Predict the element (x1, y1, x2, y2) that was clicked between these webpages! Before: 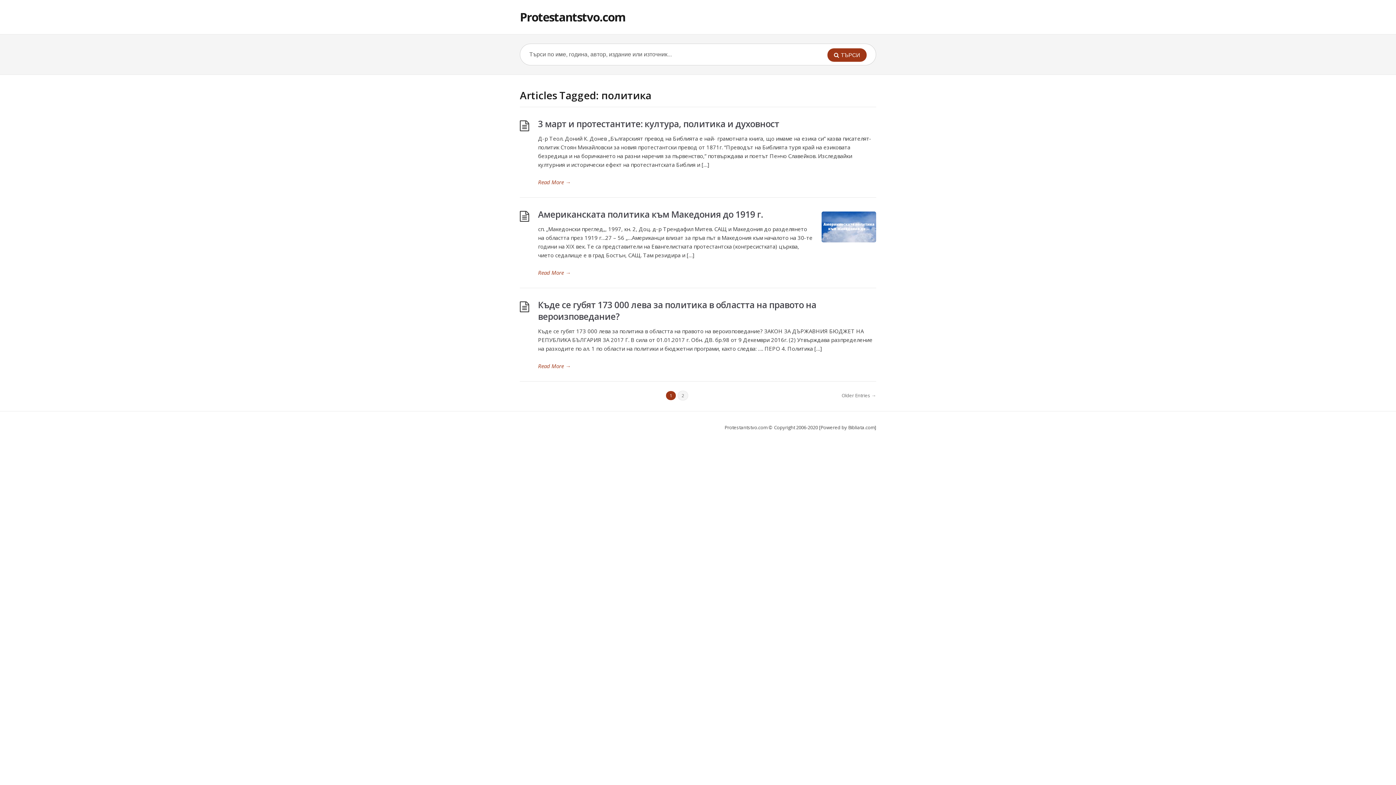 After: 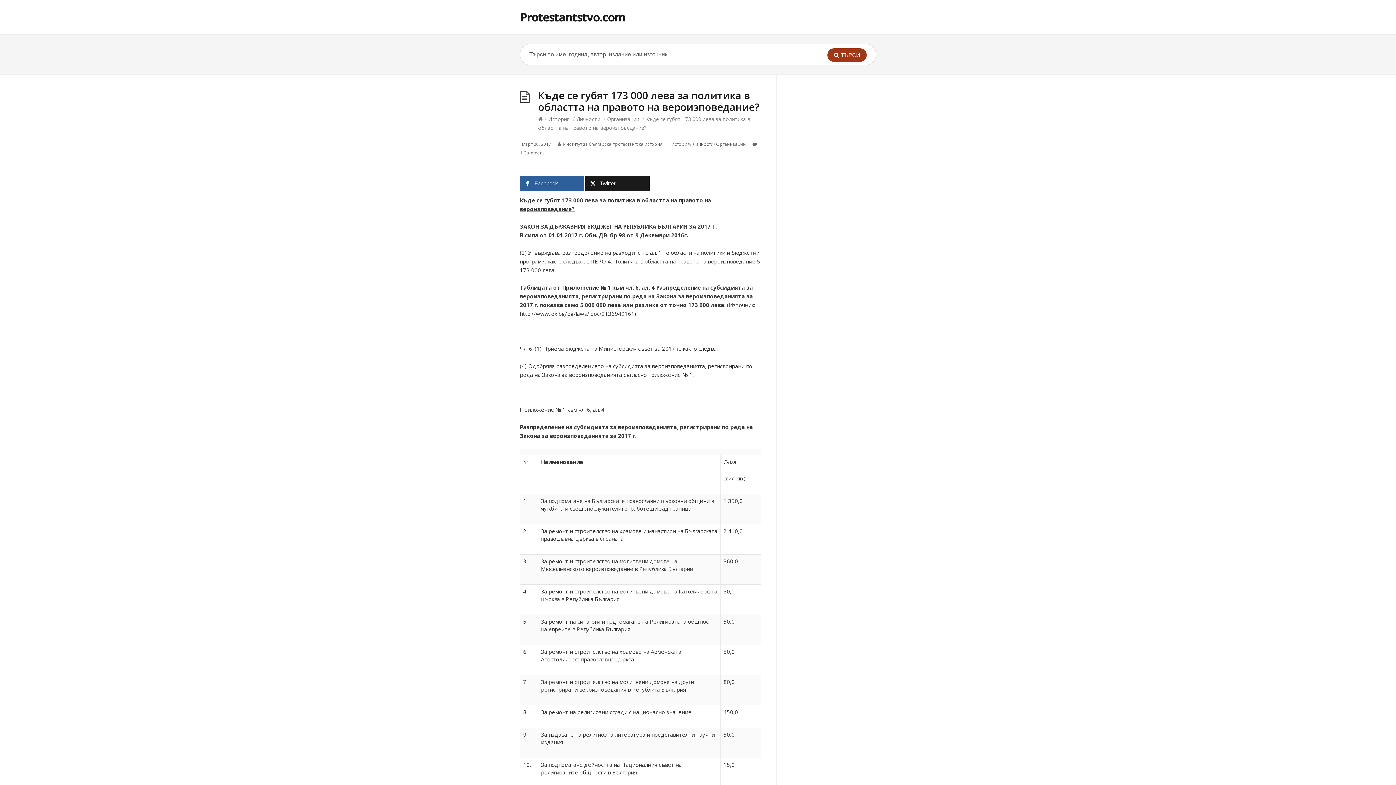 Action: label: Read More → bbox: (538, 361, 876, 370)